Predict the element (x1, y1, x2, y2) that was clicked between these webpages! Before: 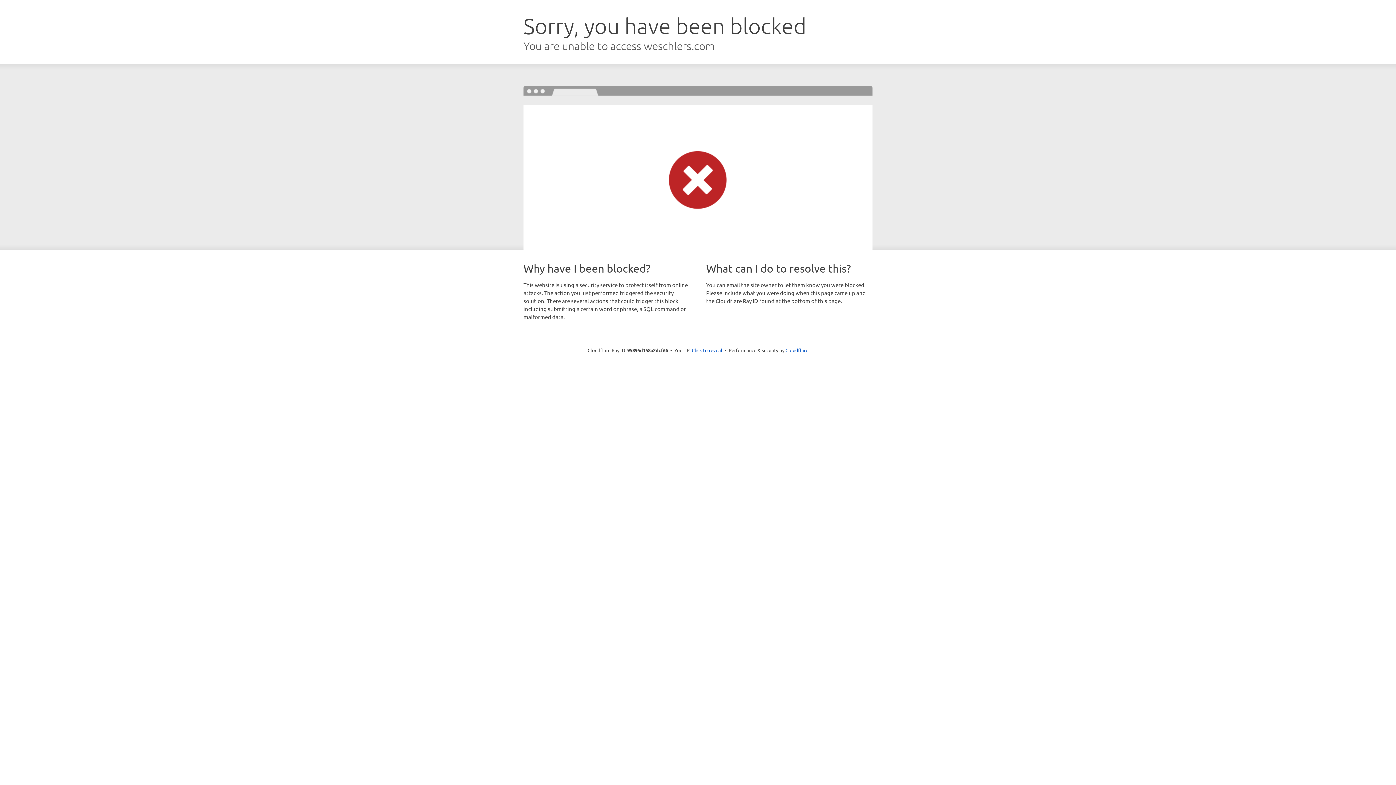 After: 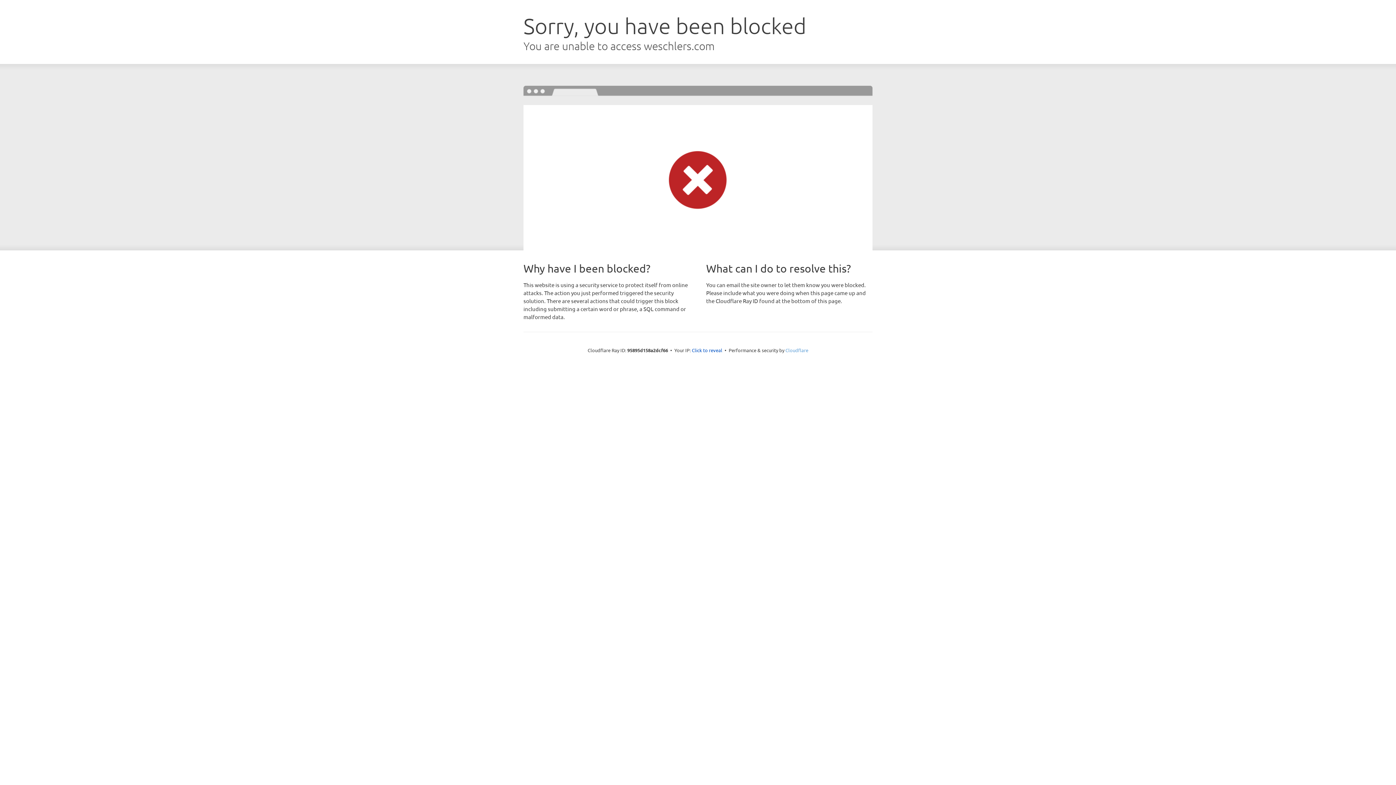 Action: bbox: (785, 347, 808, 353) label: Cloudflare